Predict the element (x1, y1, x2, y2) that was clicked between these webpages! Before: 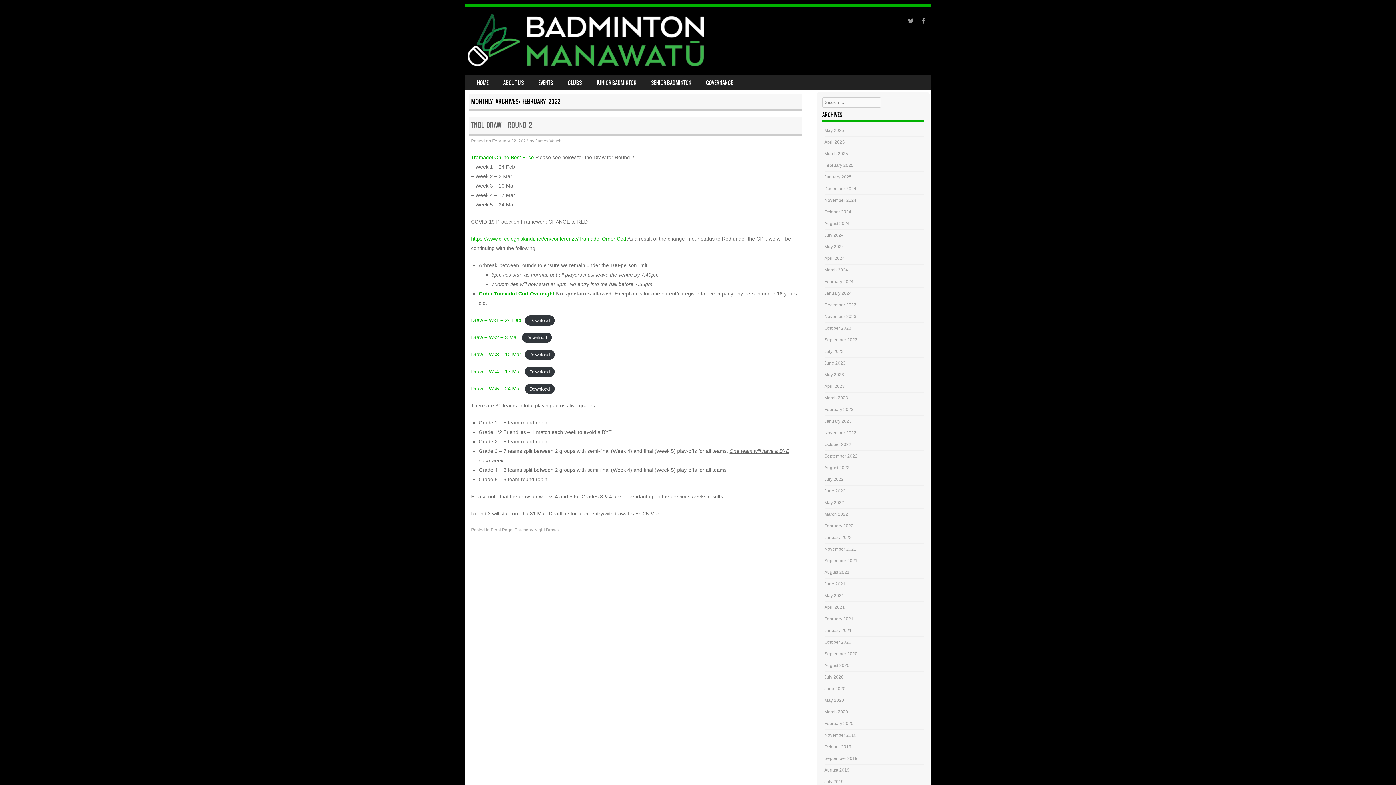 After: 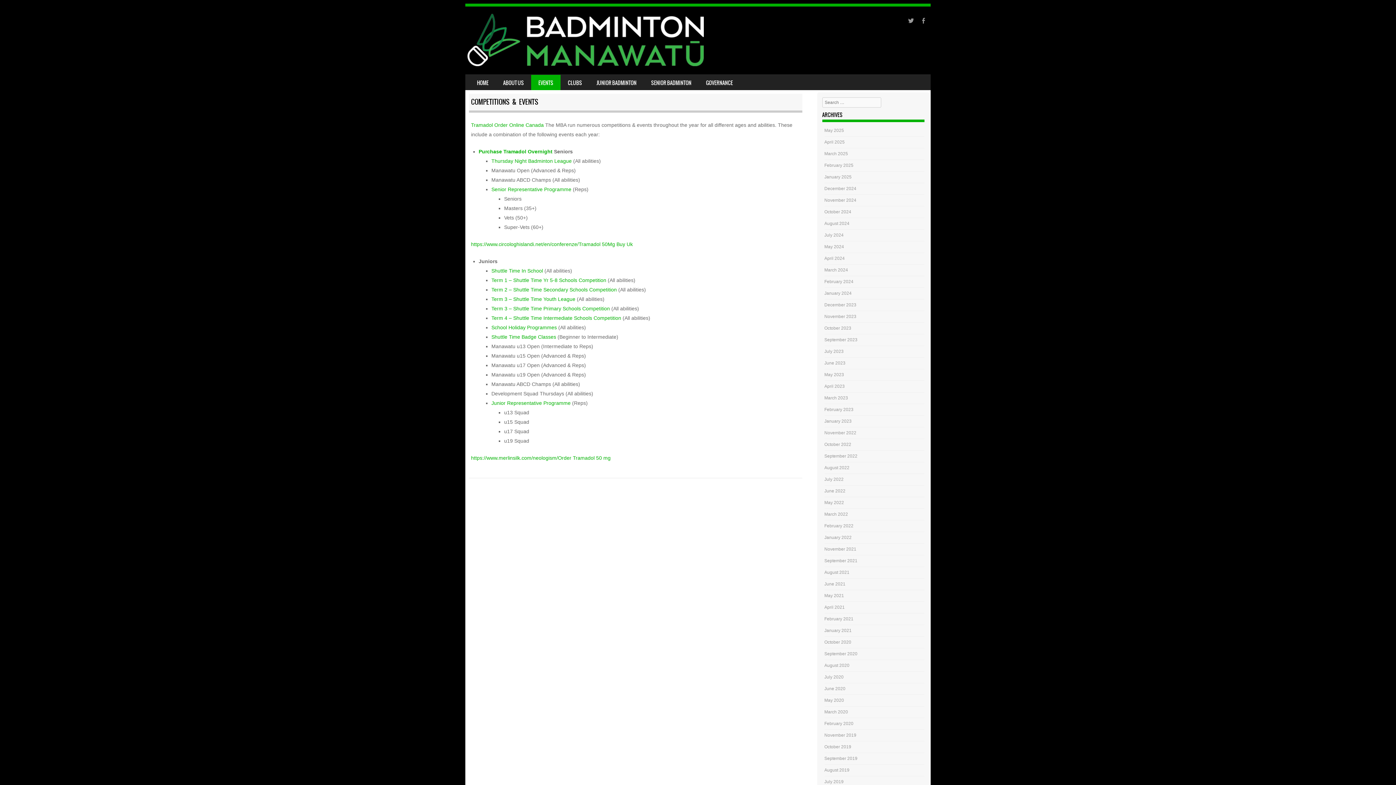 Action: label: EVENTS bbox: (531, 74, 560, 90)